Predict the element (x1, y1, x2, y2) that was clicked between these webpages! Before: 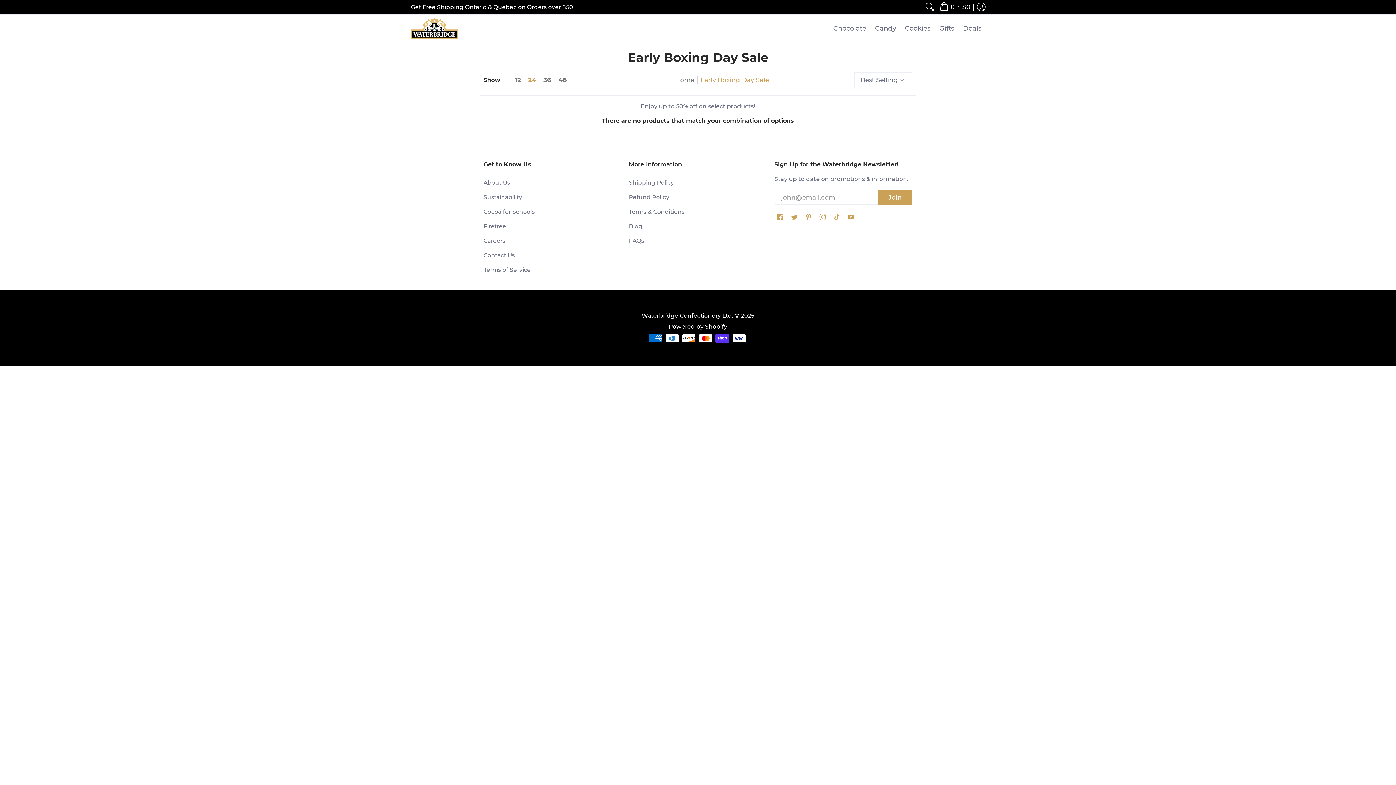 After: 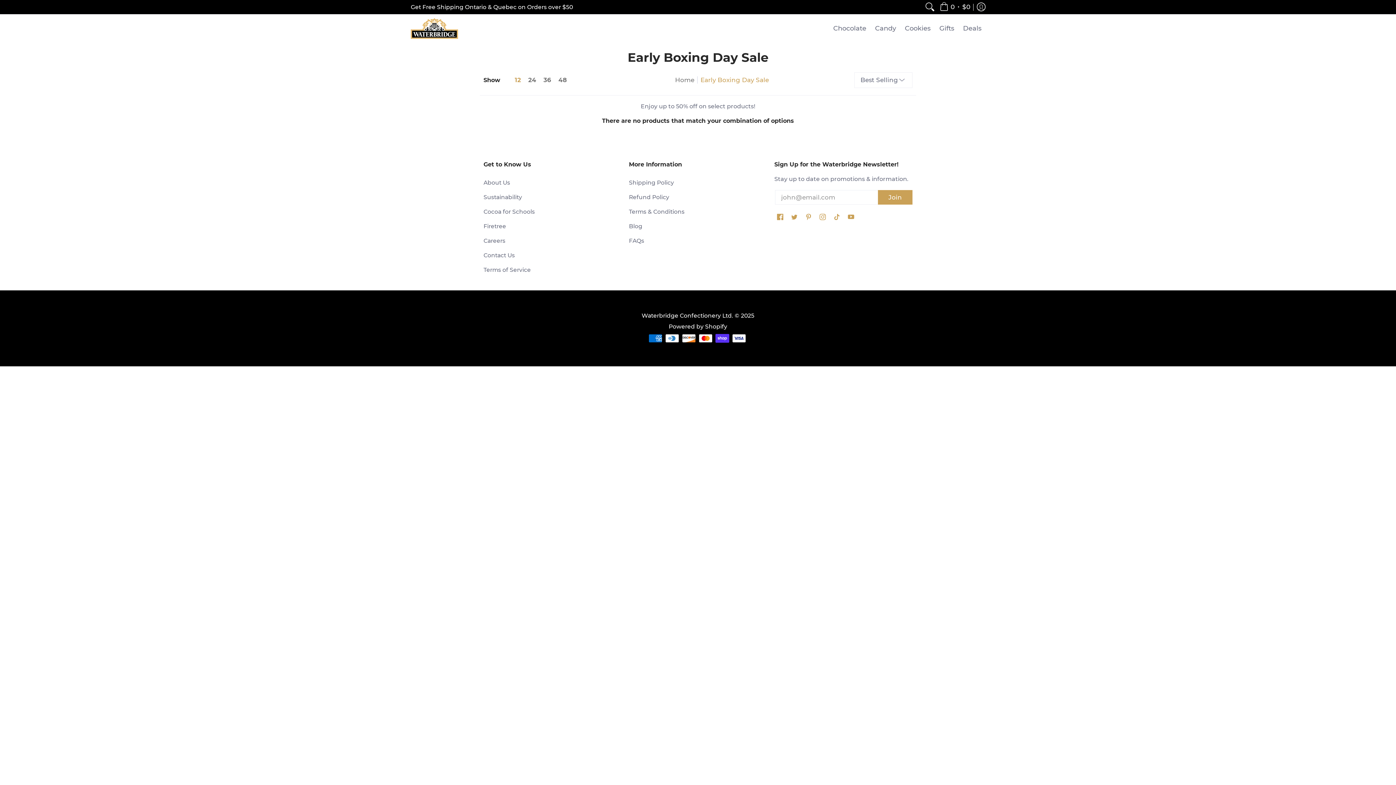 Action: label: 12 bbox: (500, 76, 524, 83)